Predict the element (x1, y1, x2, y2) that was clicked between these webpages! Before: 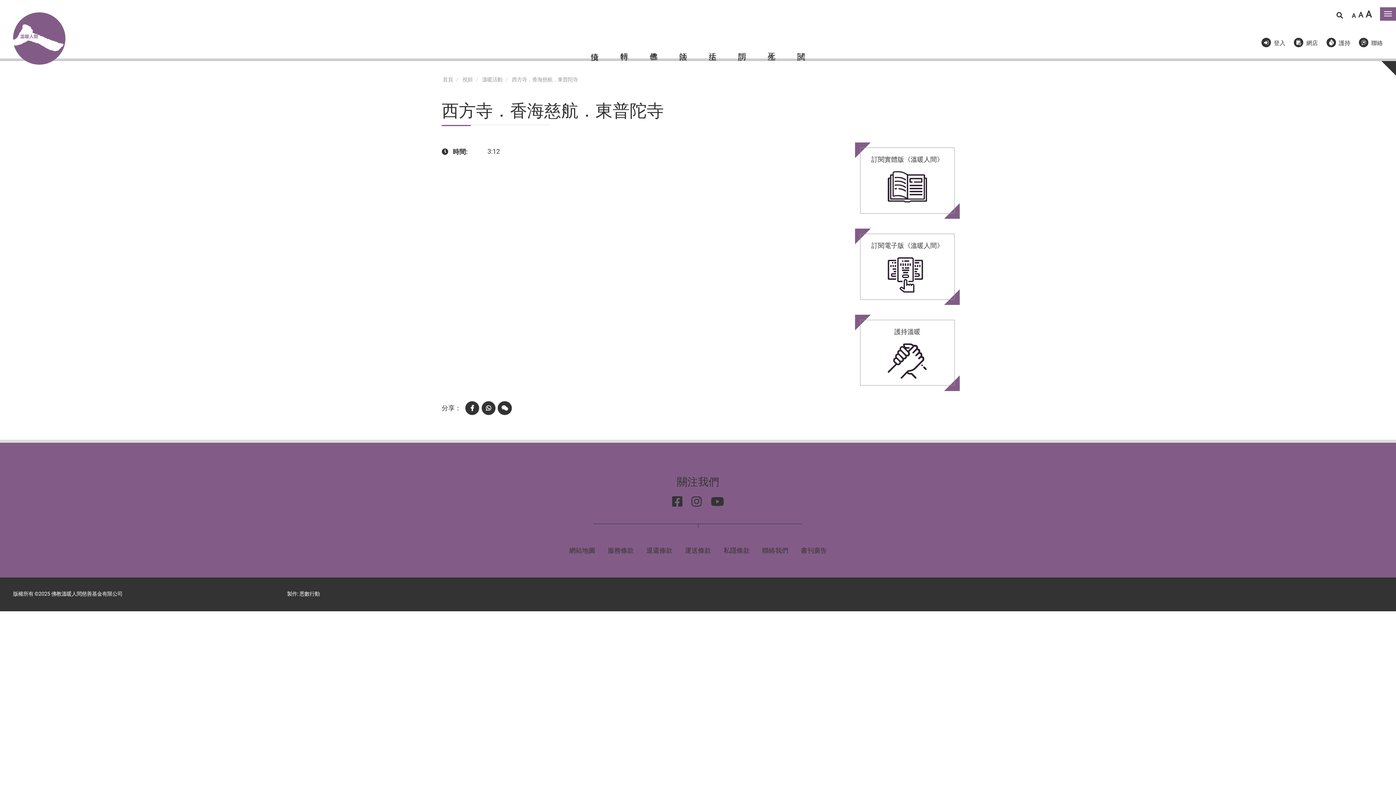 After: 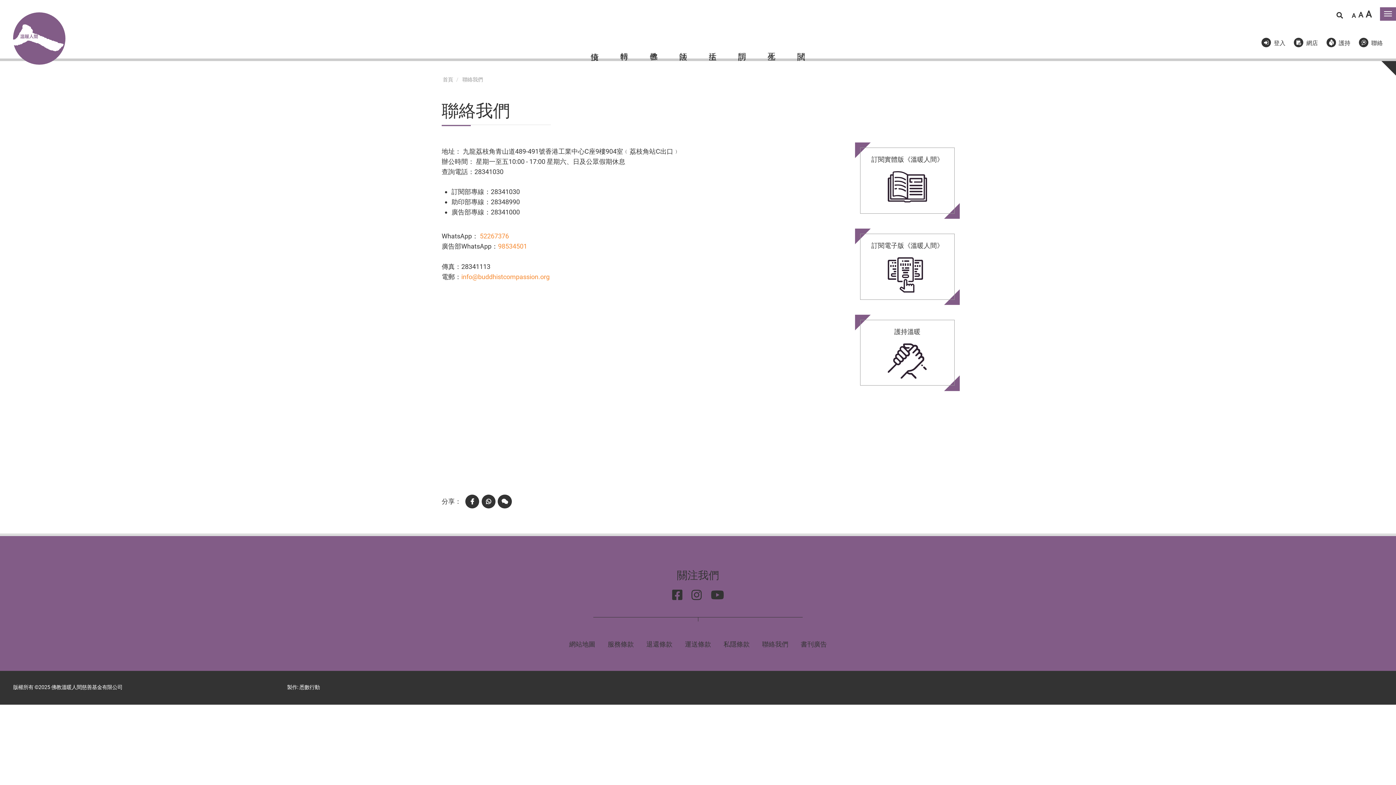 Action: label: 聯絡我們 bbox: (762, 547, 788, 554)